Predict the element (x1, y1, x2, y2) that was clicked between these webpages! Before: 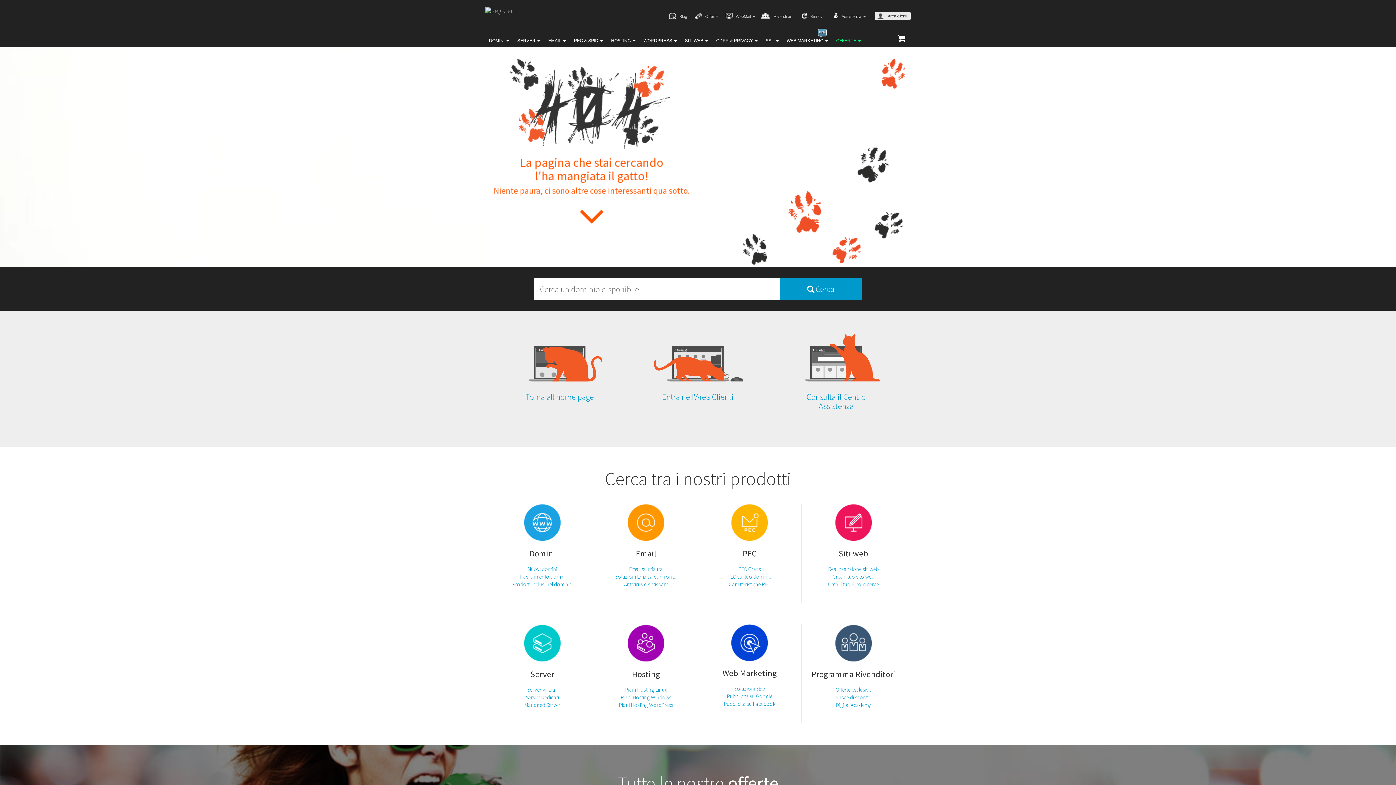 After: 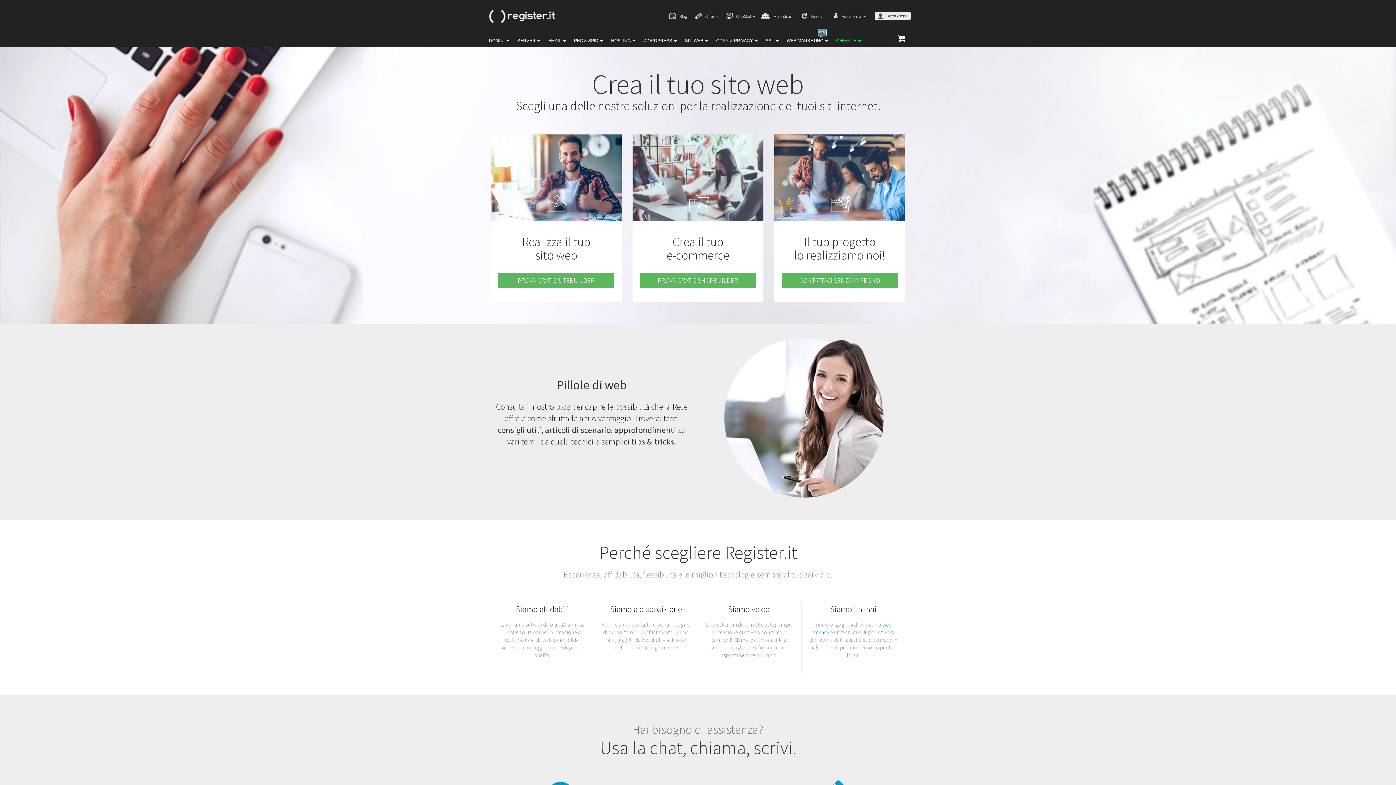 Action: bbox: (834, 518, 872, 525)